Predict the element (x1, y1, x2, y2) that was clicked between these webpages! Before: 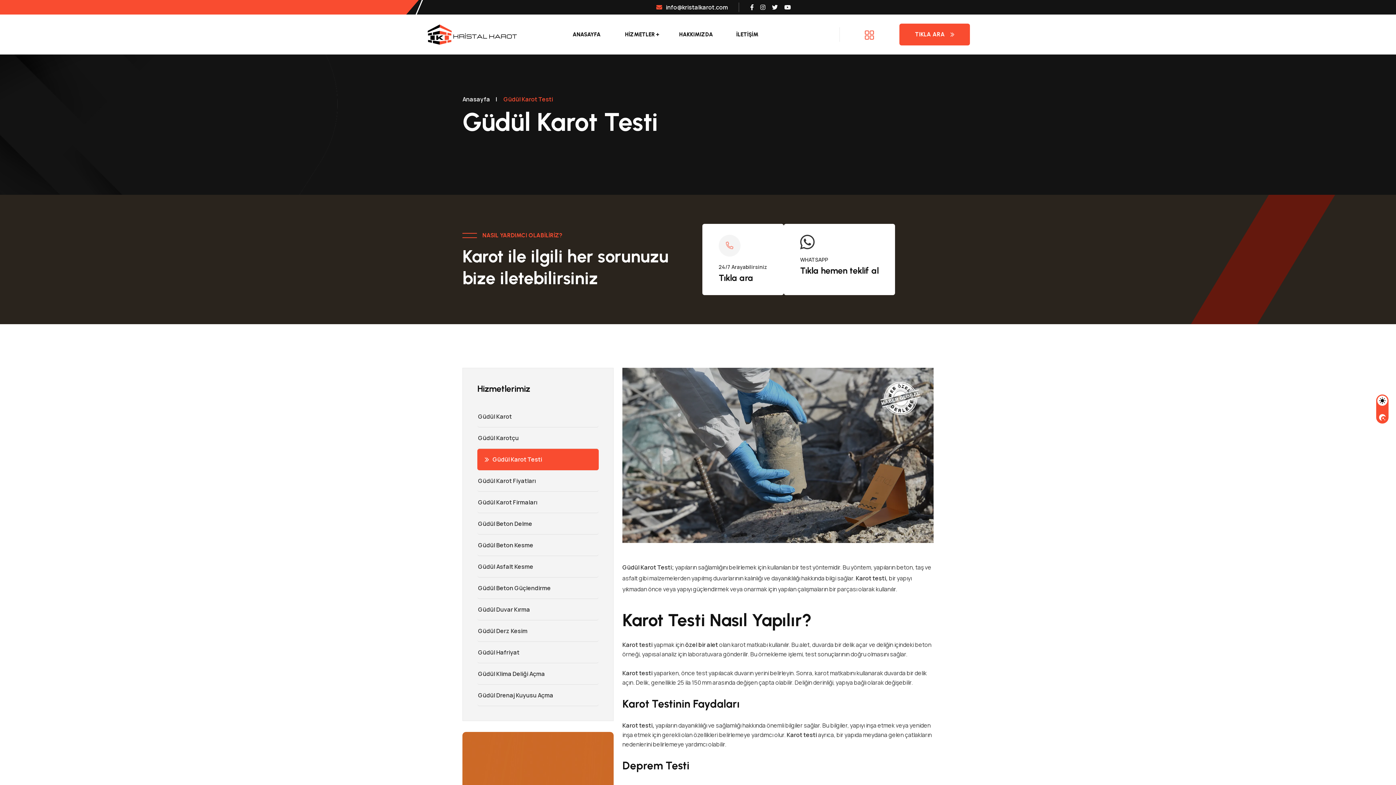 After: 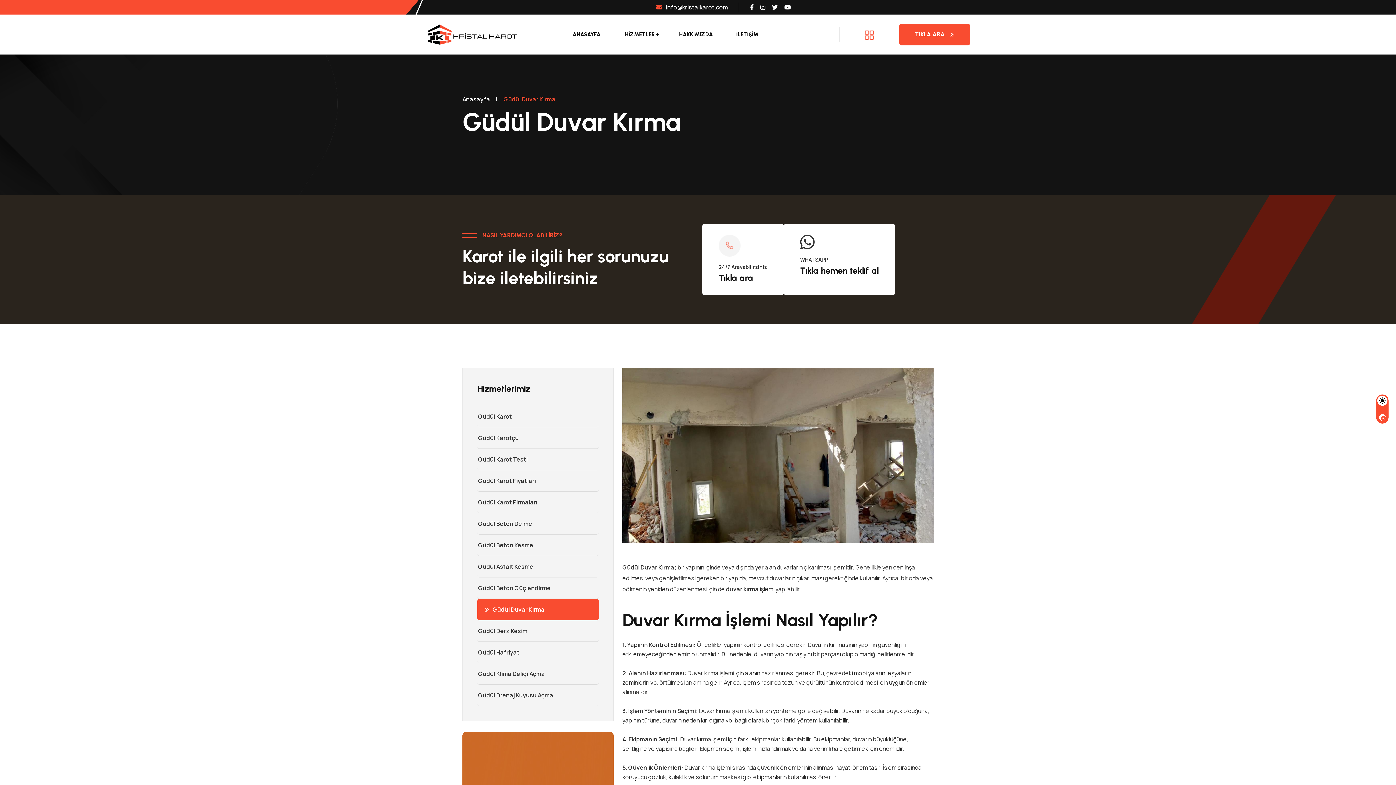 Action: bbox: (477, 599, 598, 620) label: Güdül Duvar Kırma